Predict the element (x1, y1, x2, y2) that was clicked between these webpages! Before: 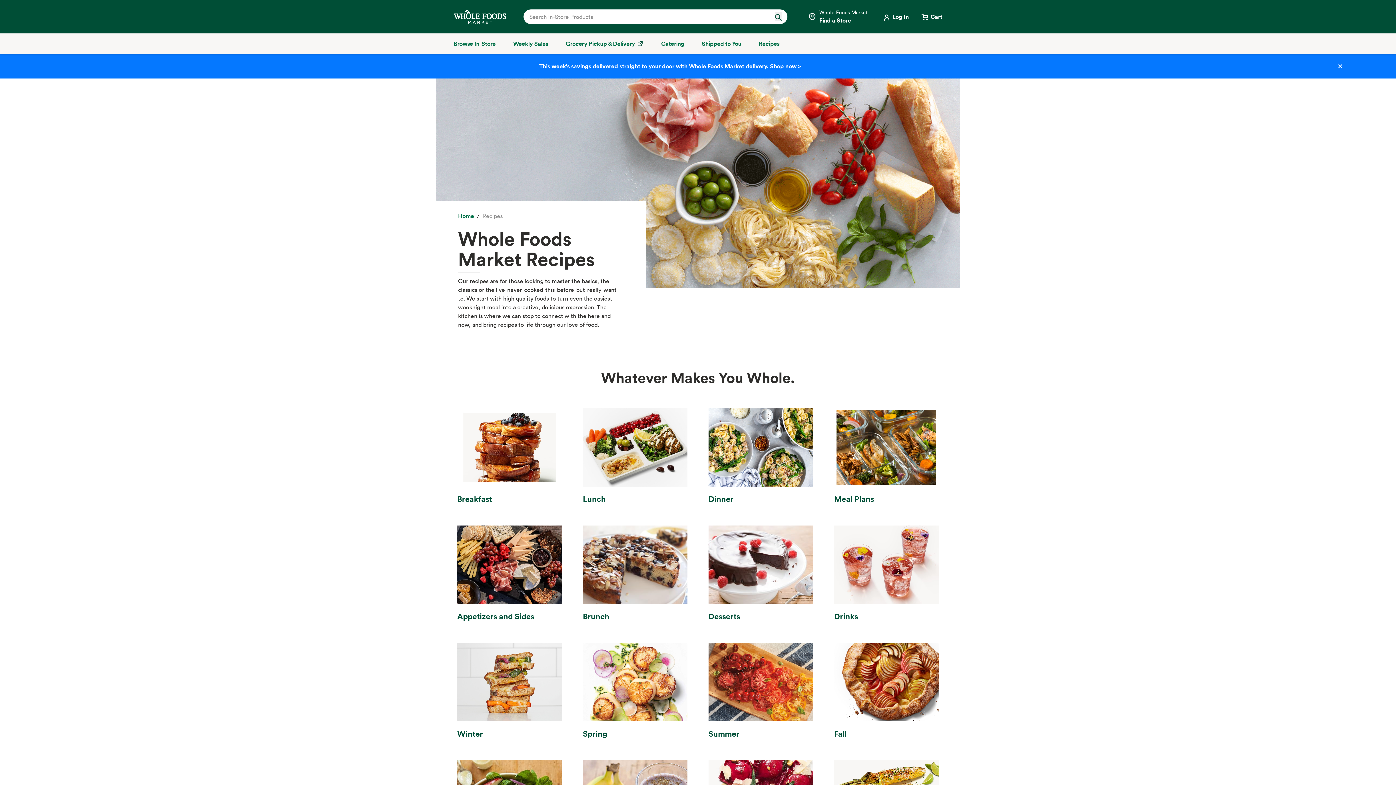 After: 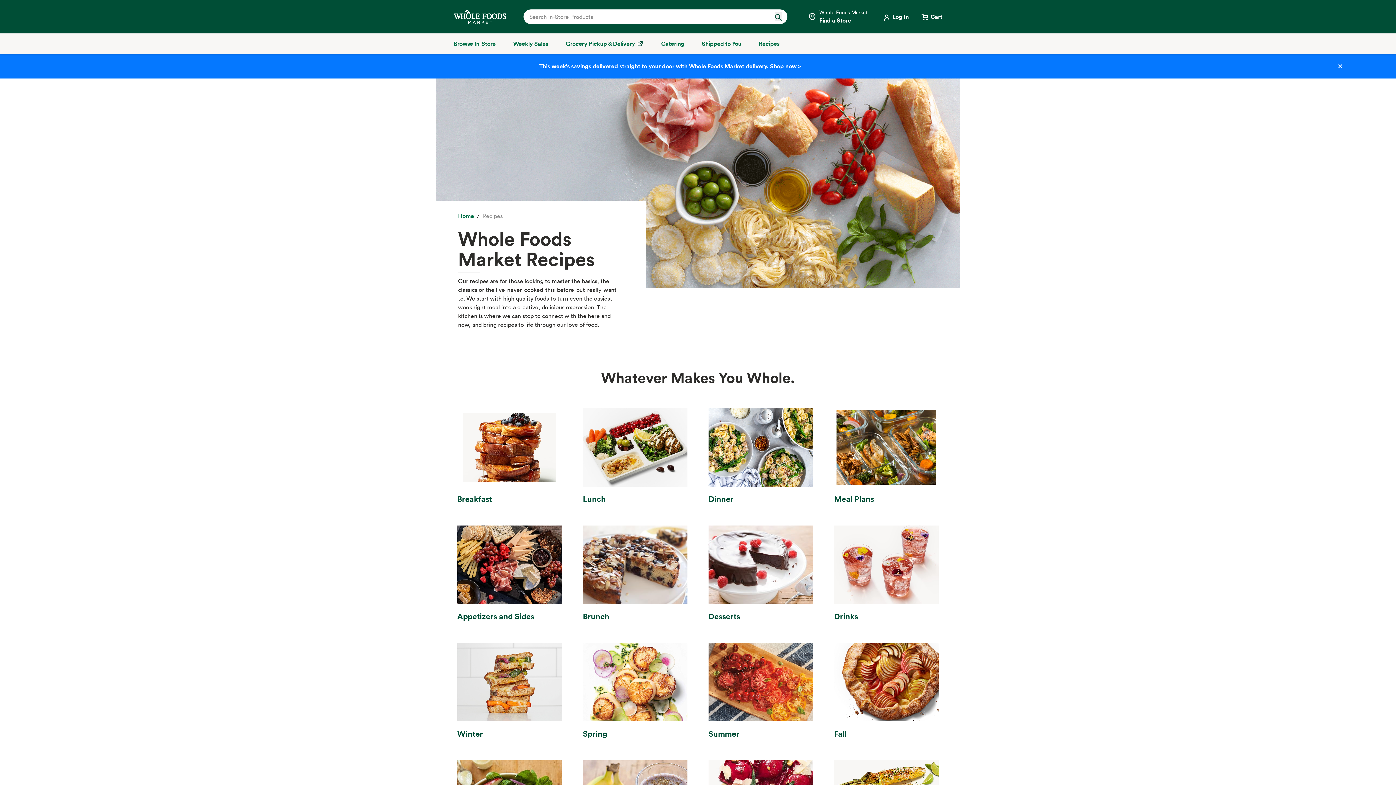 Action: label: Recipes bbox: (758, 39, 779, 48)